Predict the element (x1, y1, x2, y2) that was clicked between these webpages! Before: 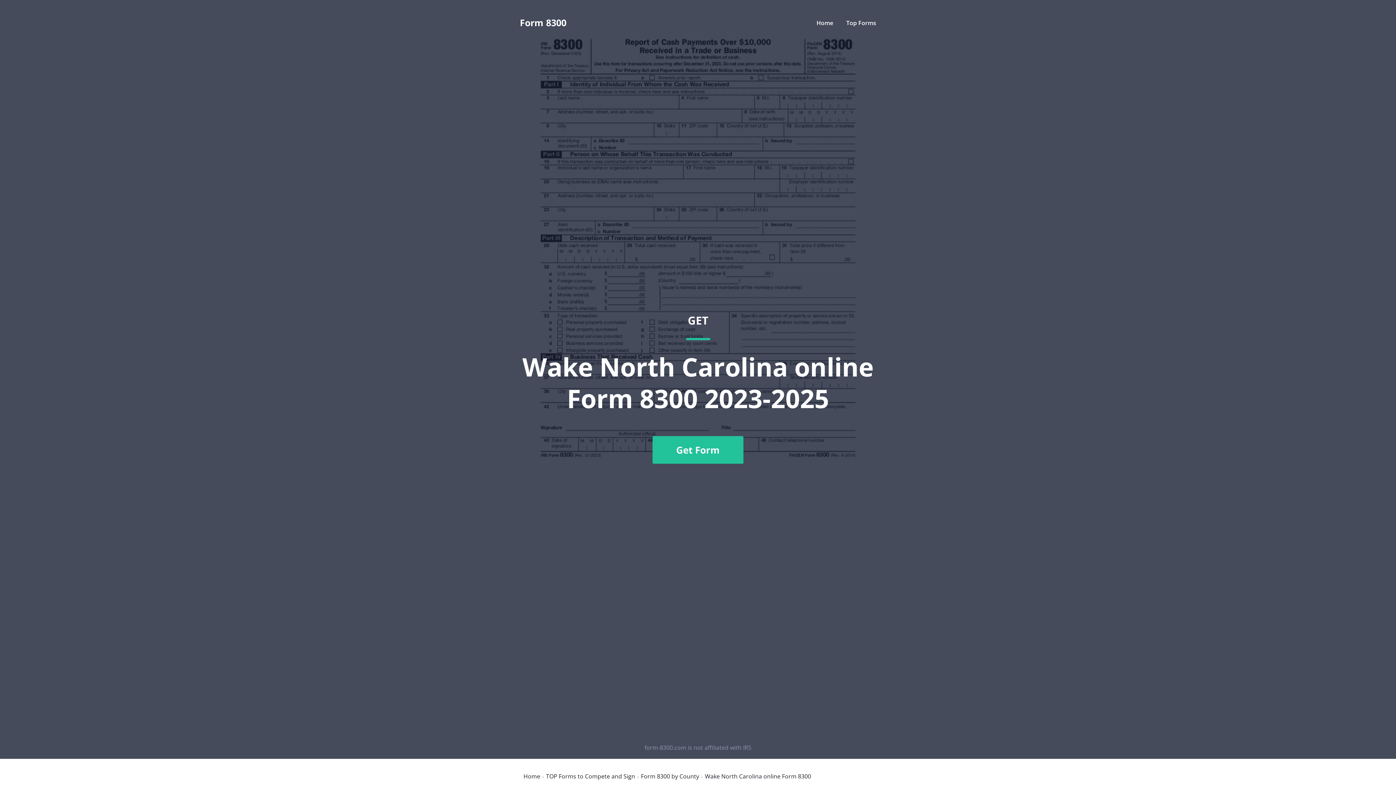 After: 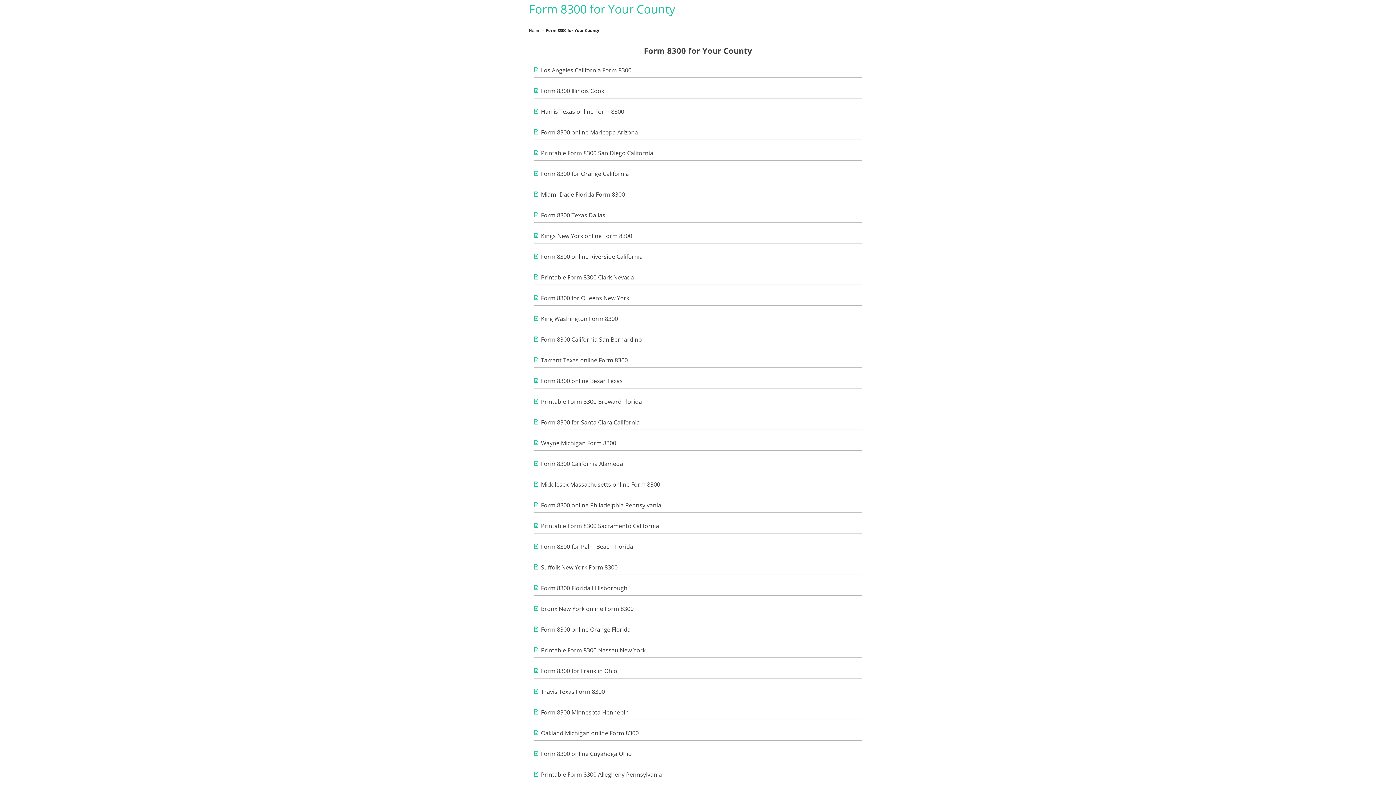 Action: label: Form 8300 by County bbox: (641, 773, 699, 779)